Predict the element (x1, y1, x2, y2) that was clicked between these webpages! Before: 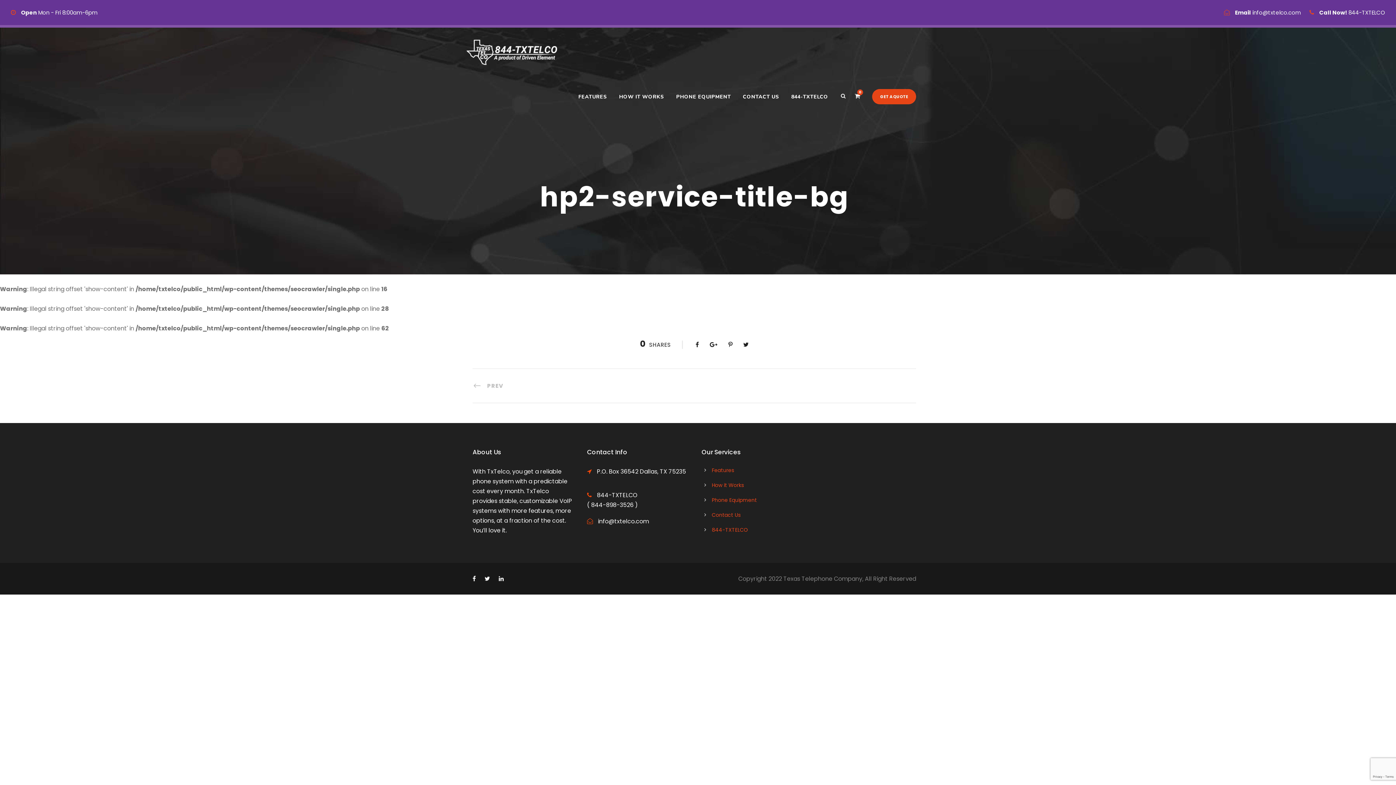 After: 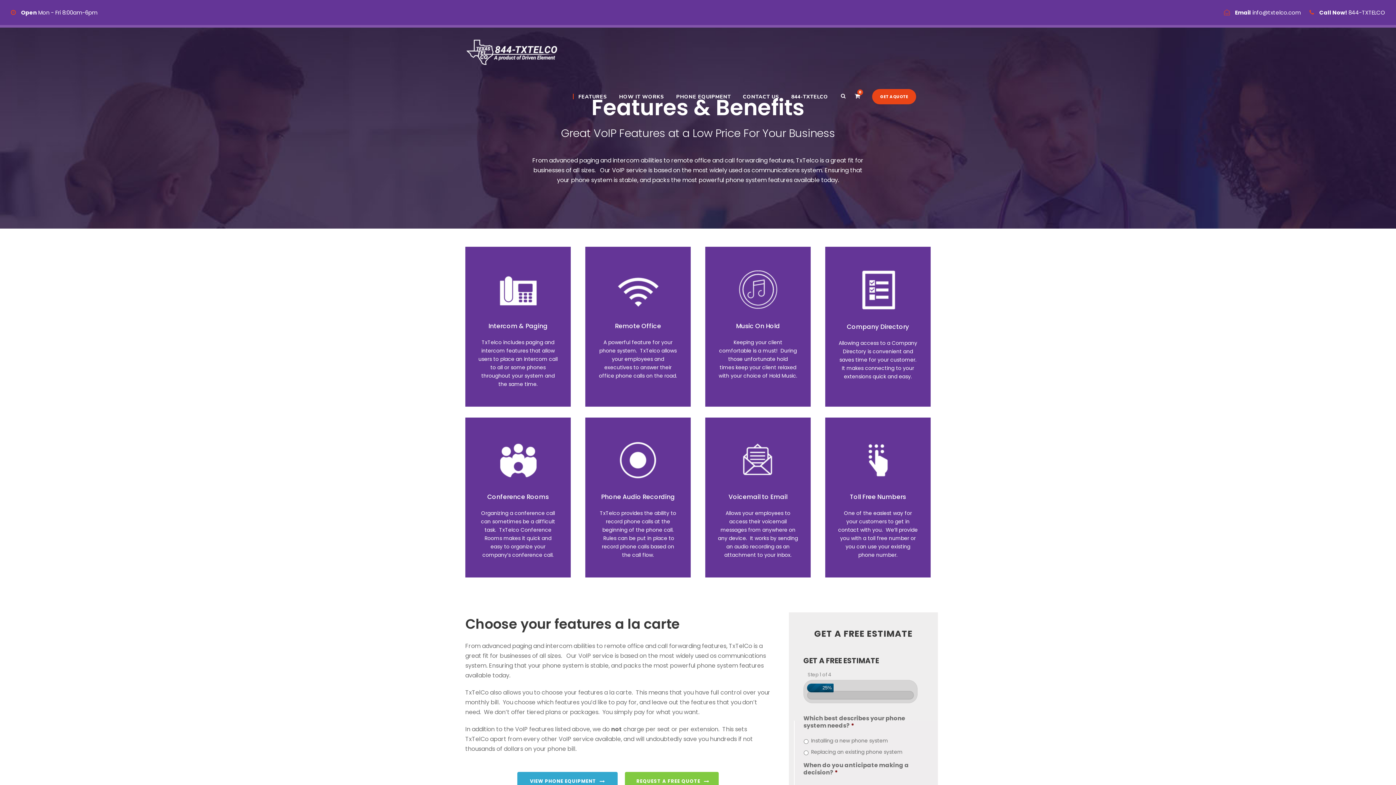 Action: bbox: (573, 92, 607, 113) label: FEATURES